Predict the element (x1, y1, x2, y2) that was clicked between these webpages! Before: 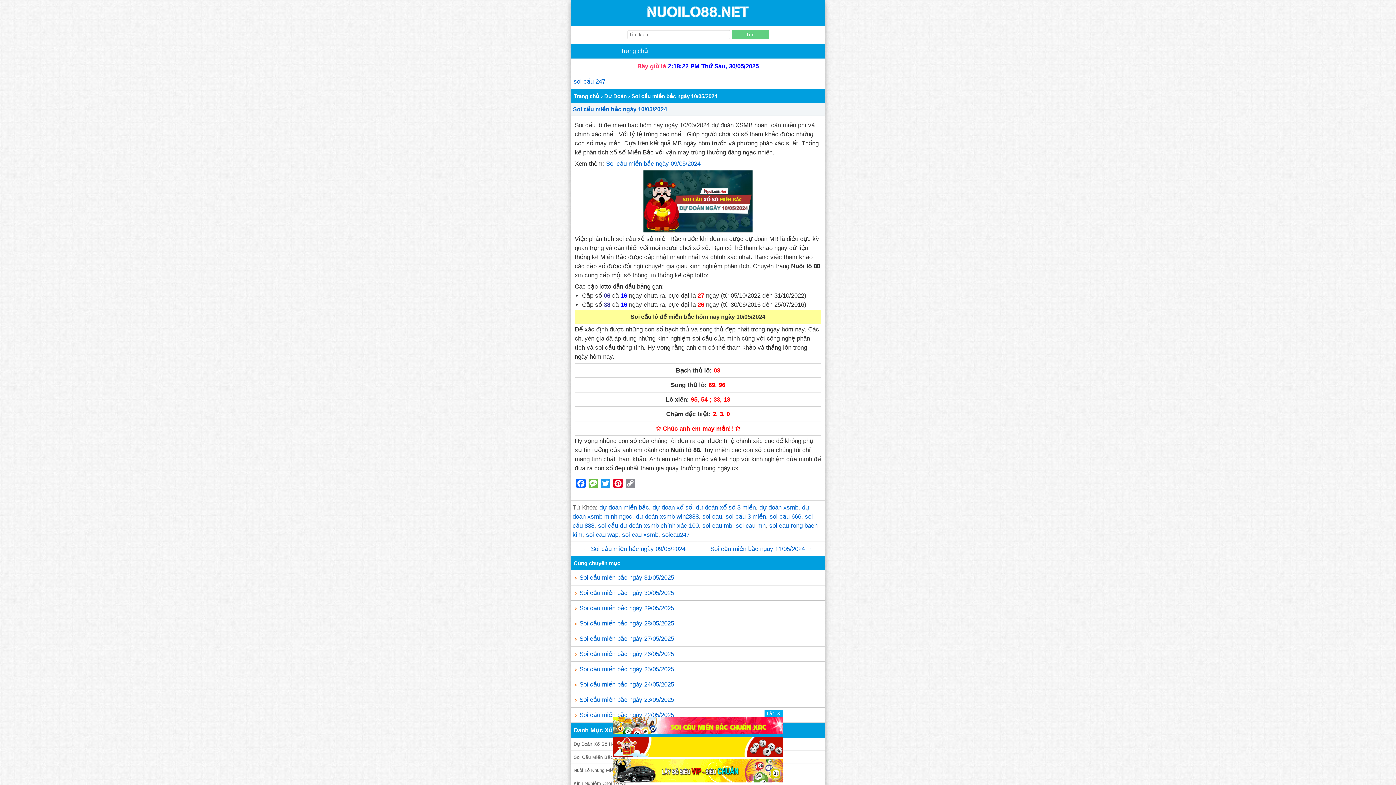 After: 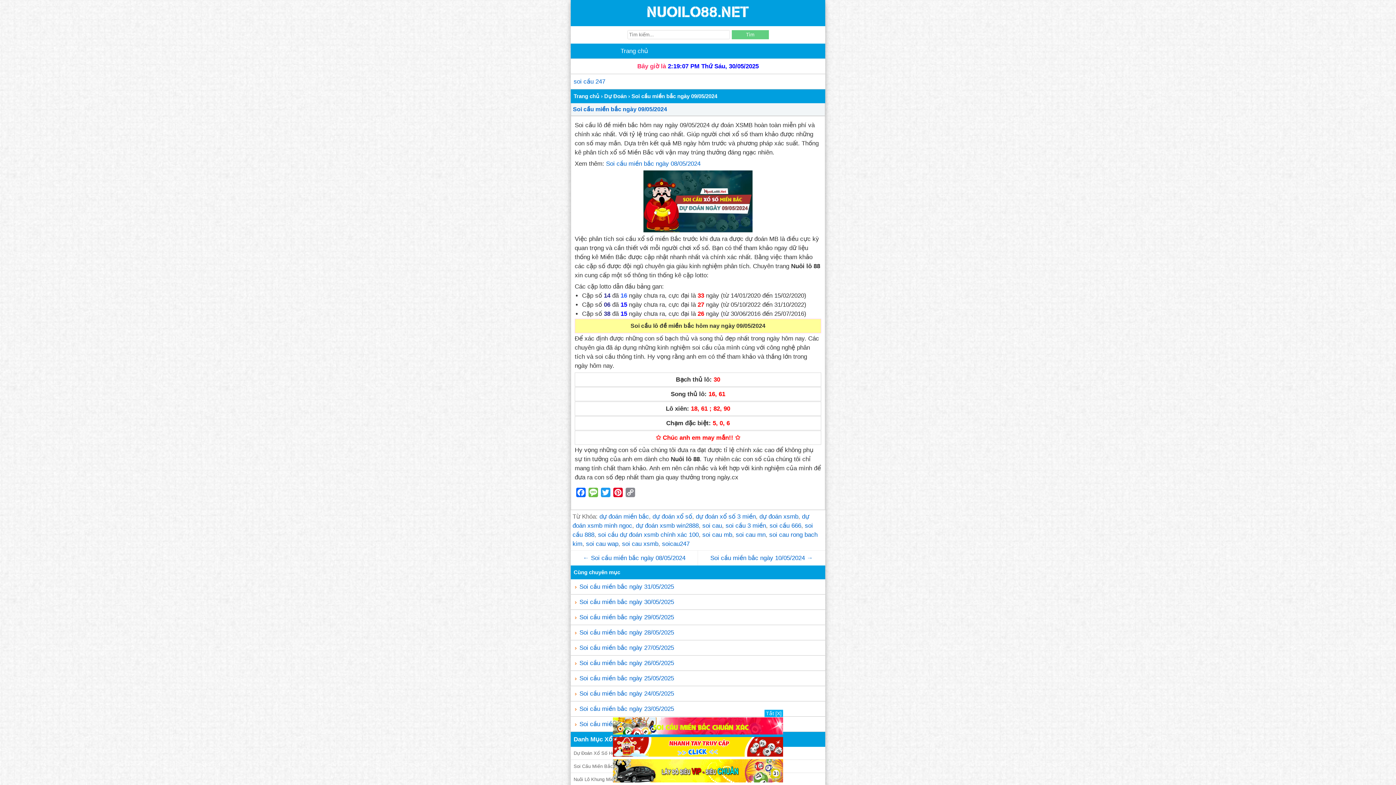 Action: label: Soi cầu miền bắc ngày 09/05/2024 bbox: (606, 160, 700, 167)